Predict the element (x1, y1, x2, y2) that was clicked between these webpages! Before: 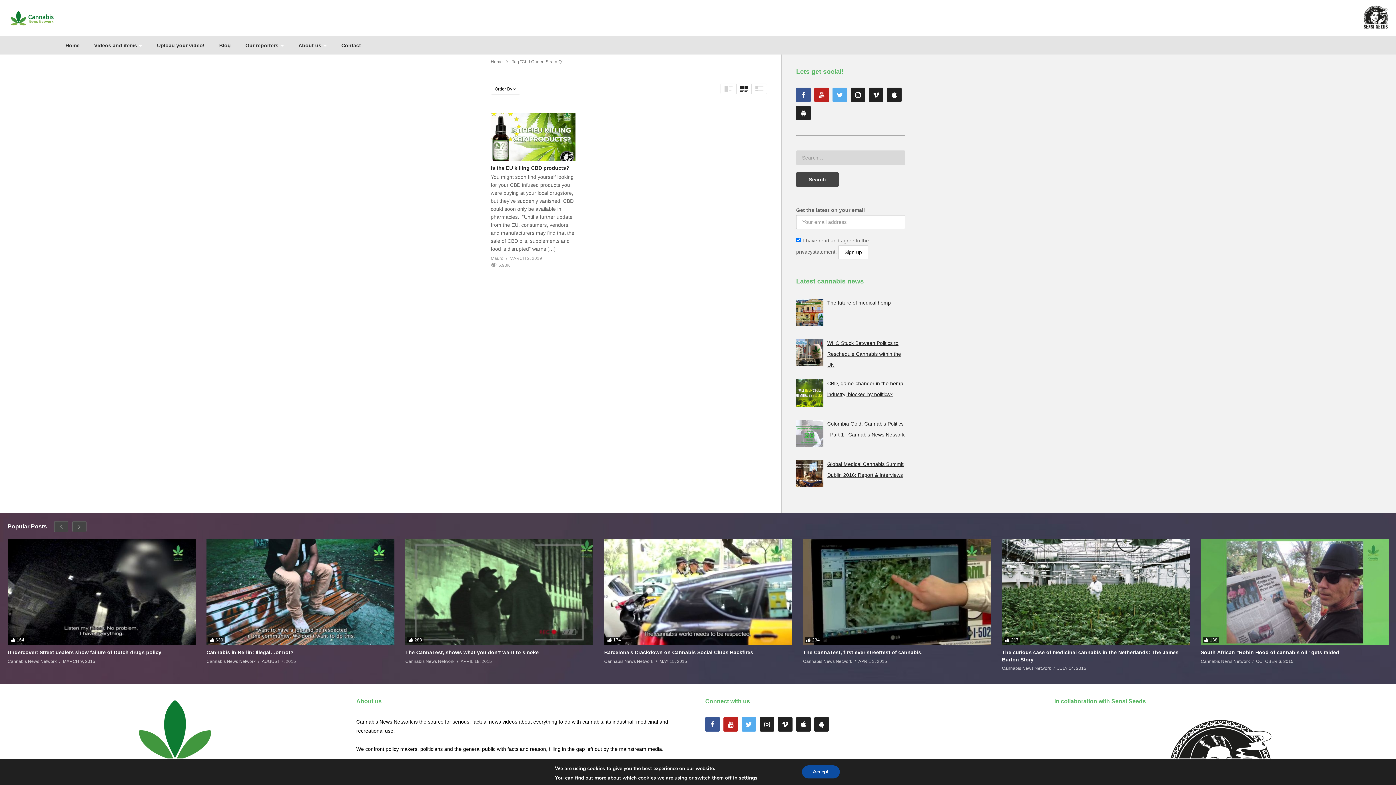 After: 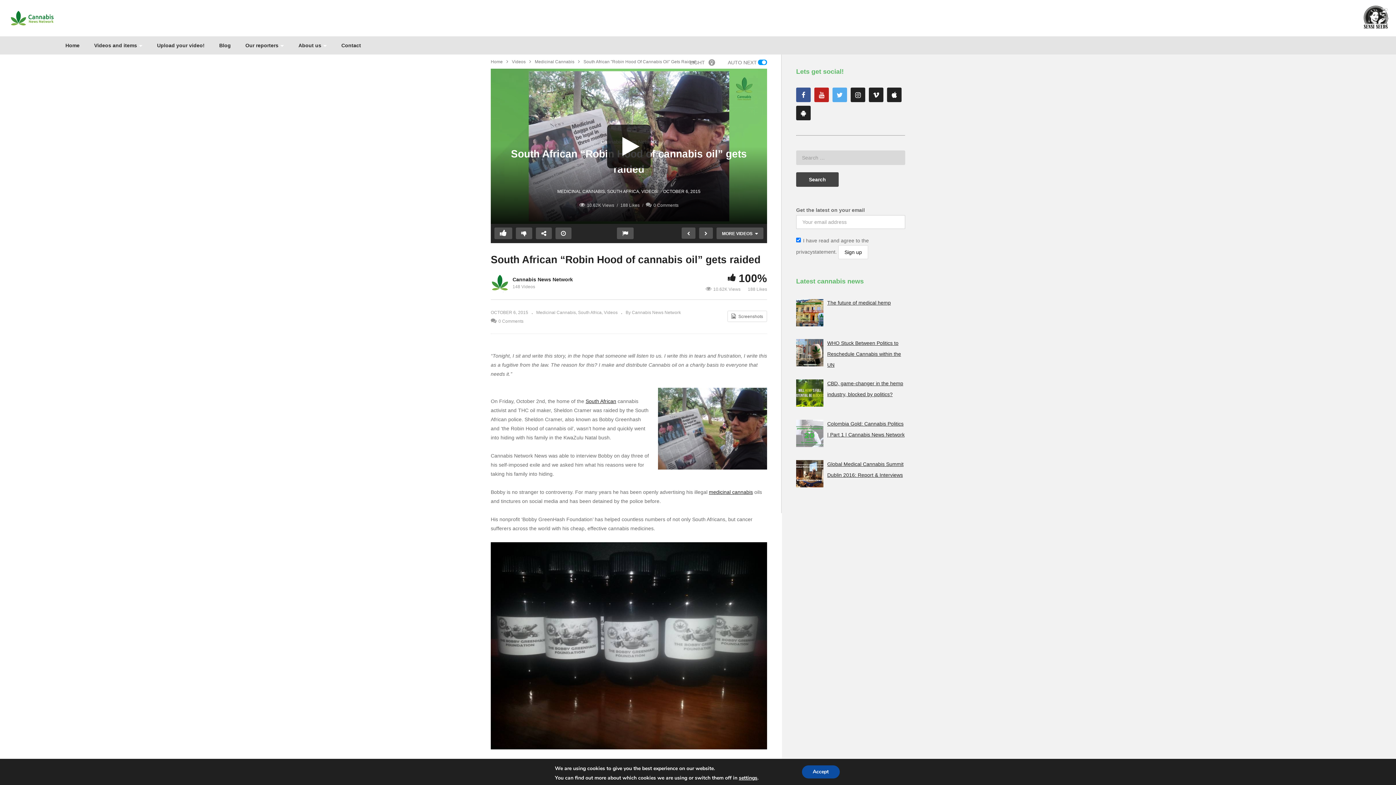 Action: bbox: (1201, 539, 1389, 645)